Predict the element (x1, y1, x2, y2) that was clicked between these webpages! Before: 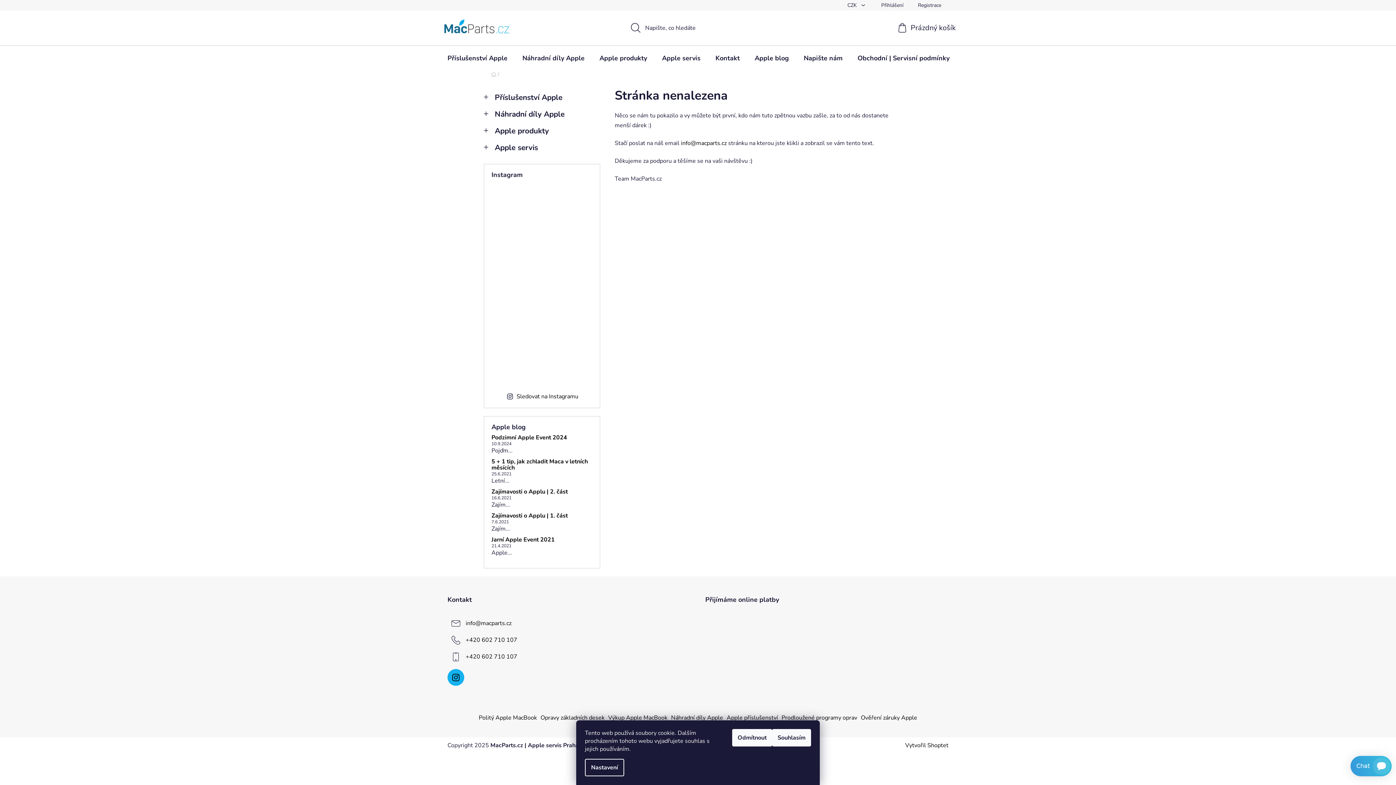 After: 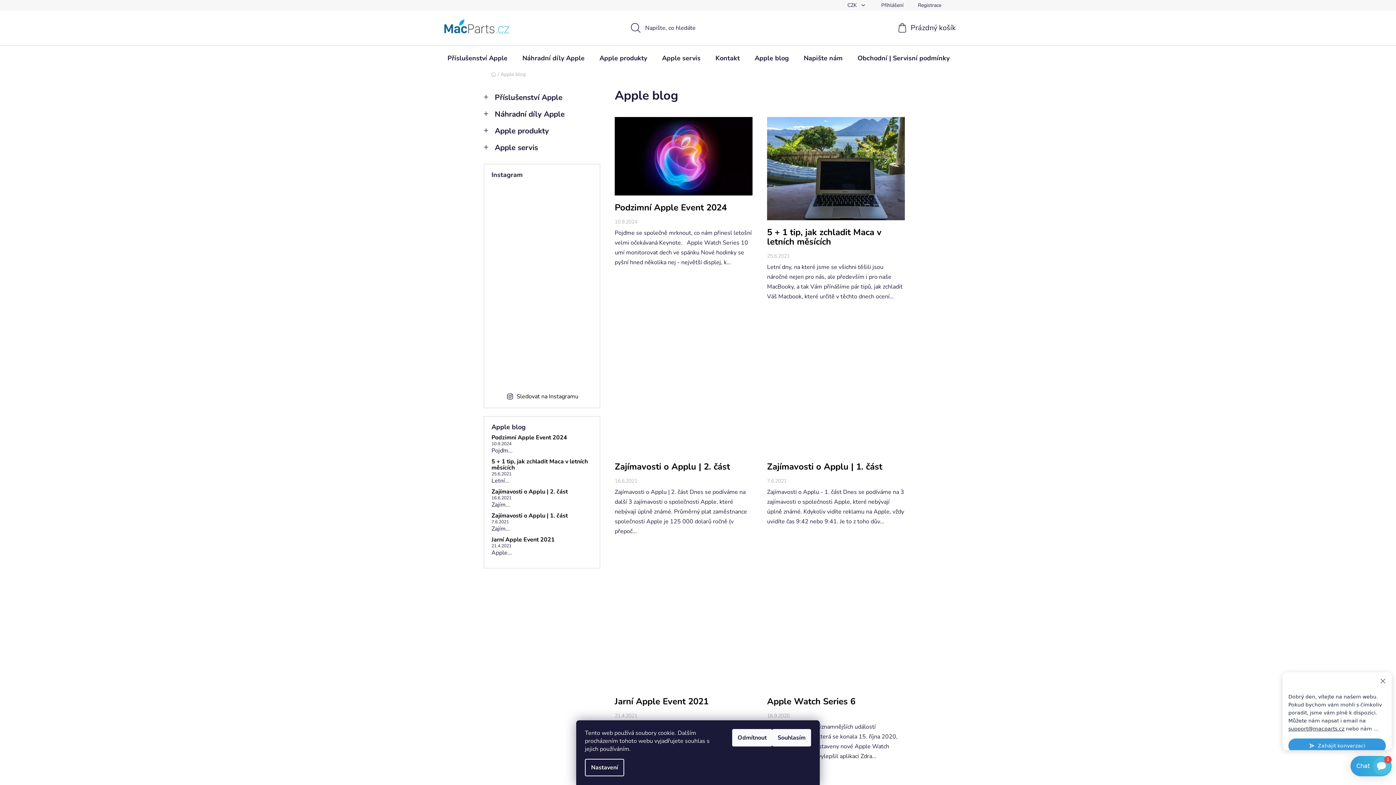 Action: bbox: (747, 45, 796, 70) label: Apple blog